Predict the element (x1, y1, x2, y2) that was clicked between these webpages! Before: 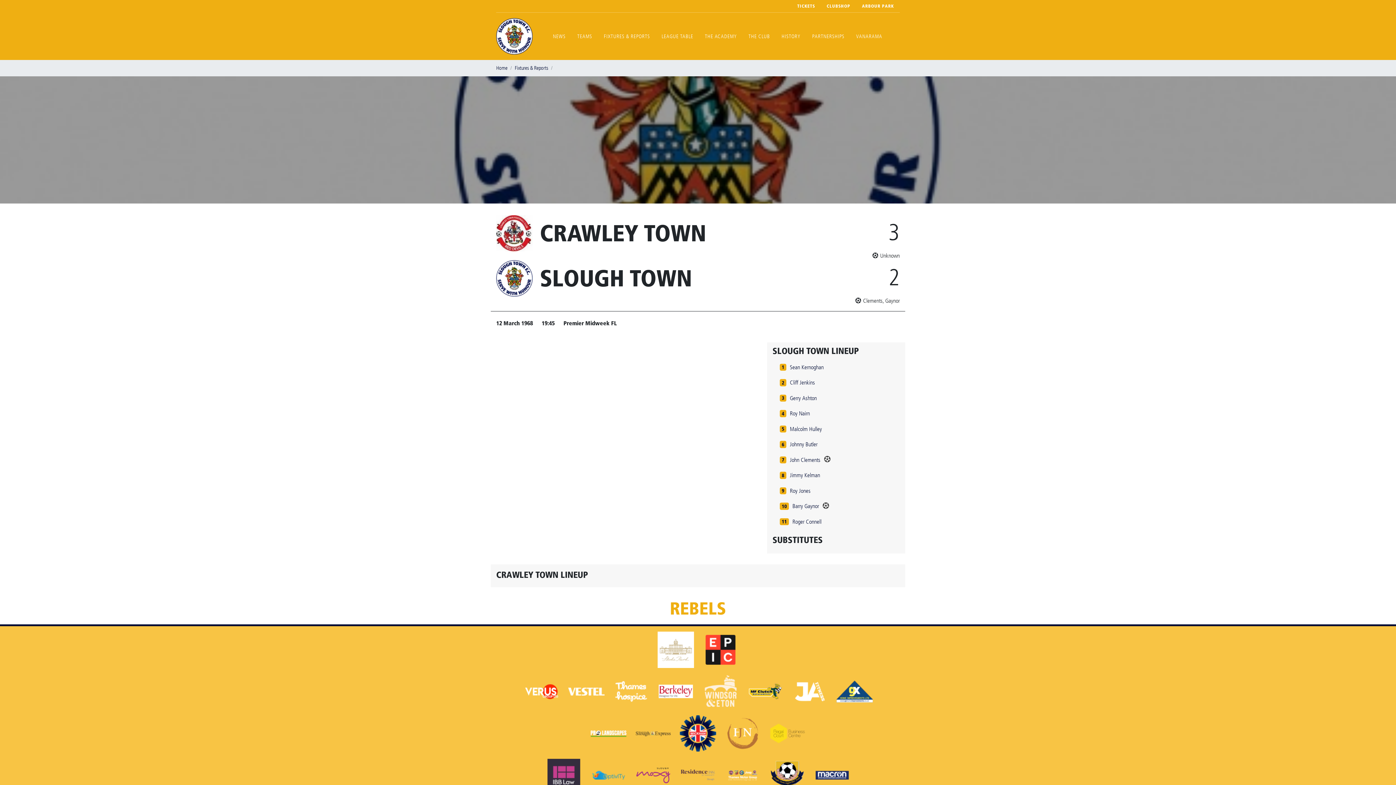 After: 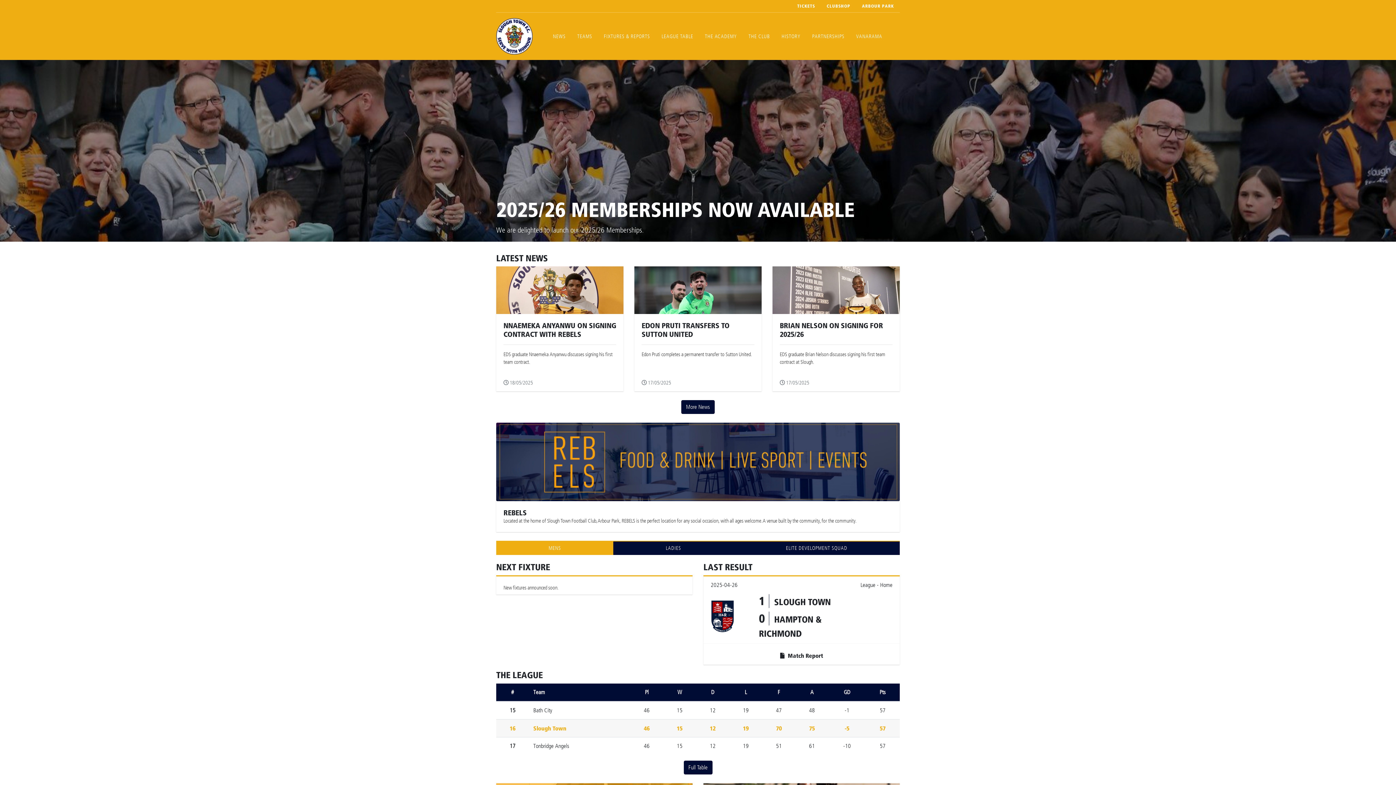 Action: bbox: (496, 65, 507, 71) label: Home